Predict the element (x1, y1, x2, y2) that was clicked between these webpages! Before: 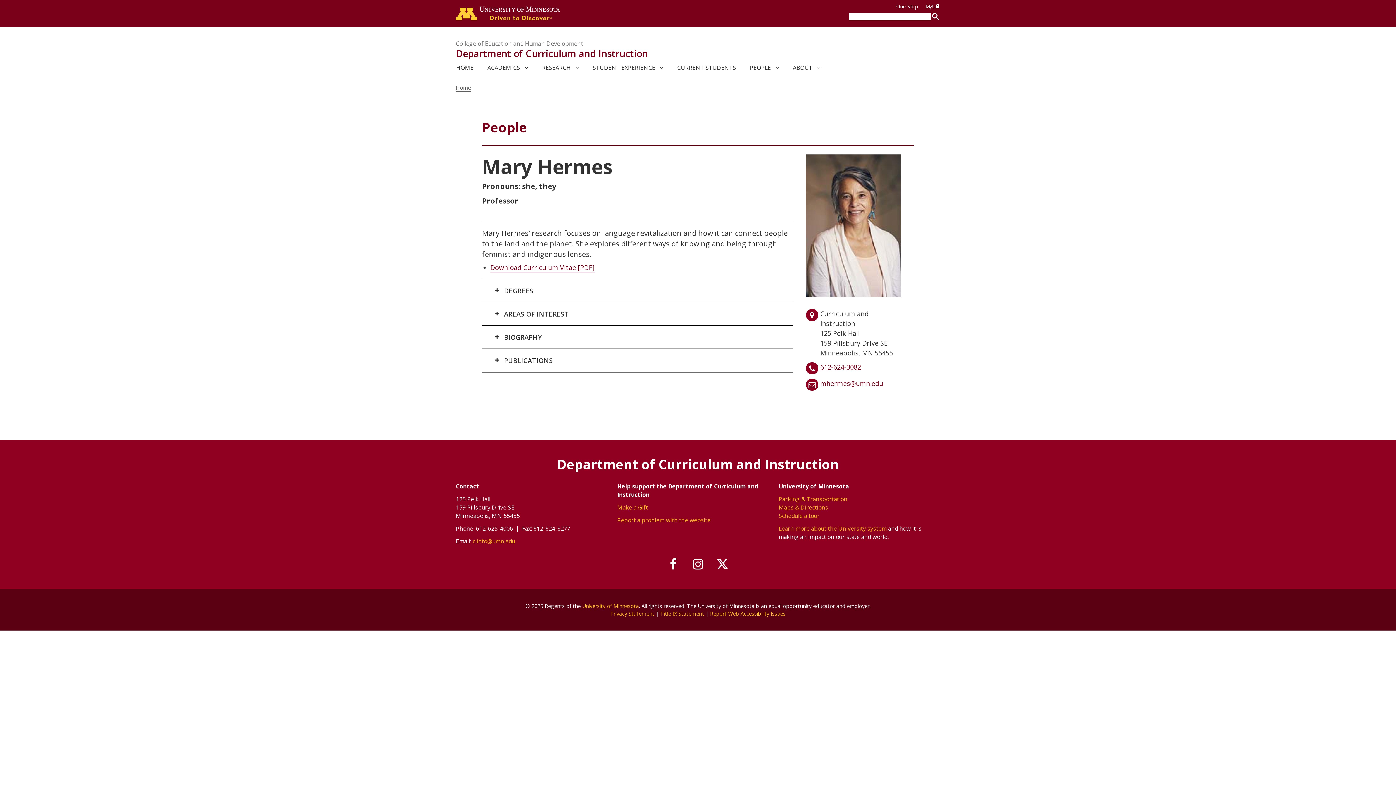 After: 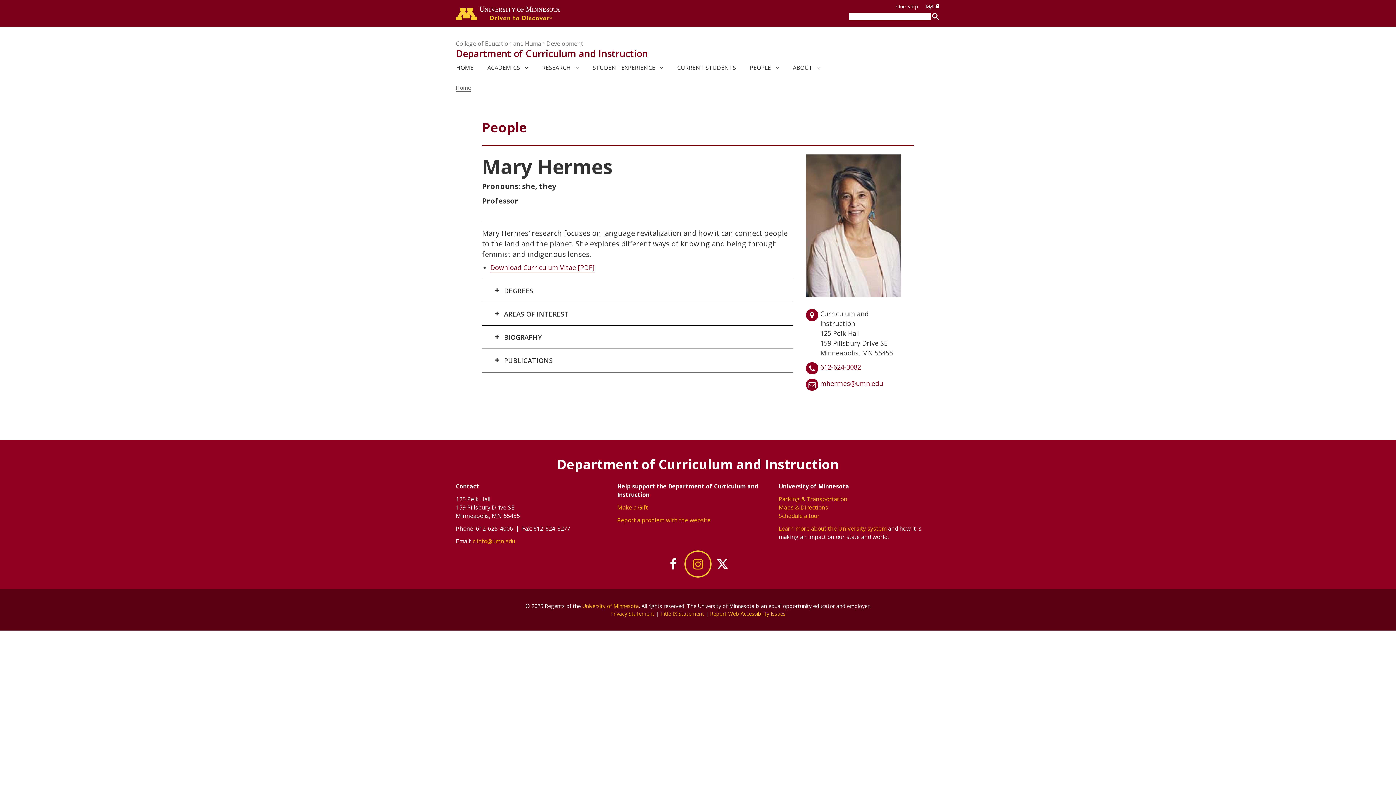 Action: bbox: (685, 552, 710, 576) label: Follow us on Instagram